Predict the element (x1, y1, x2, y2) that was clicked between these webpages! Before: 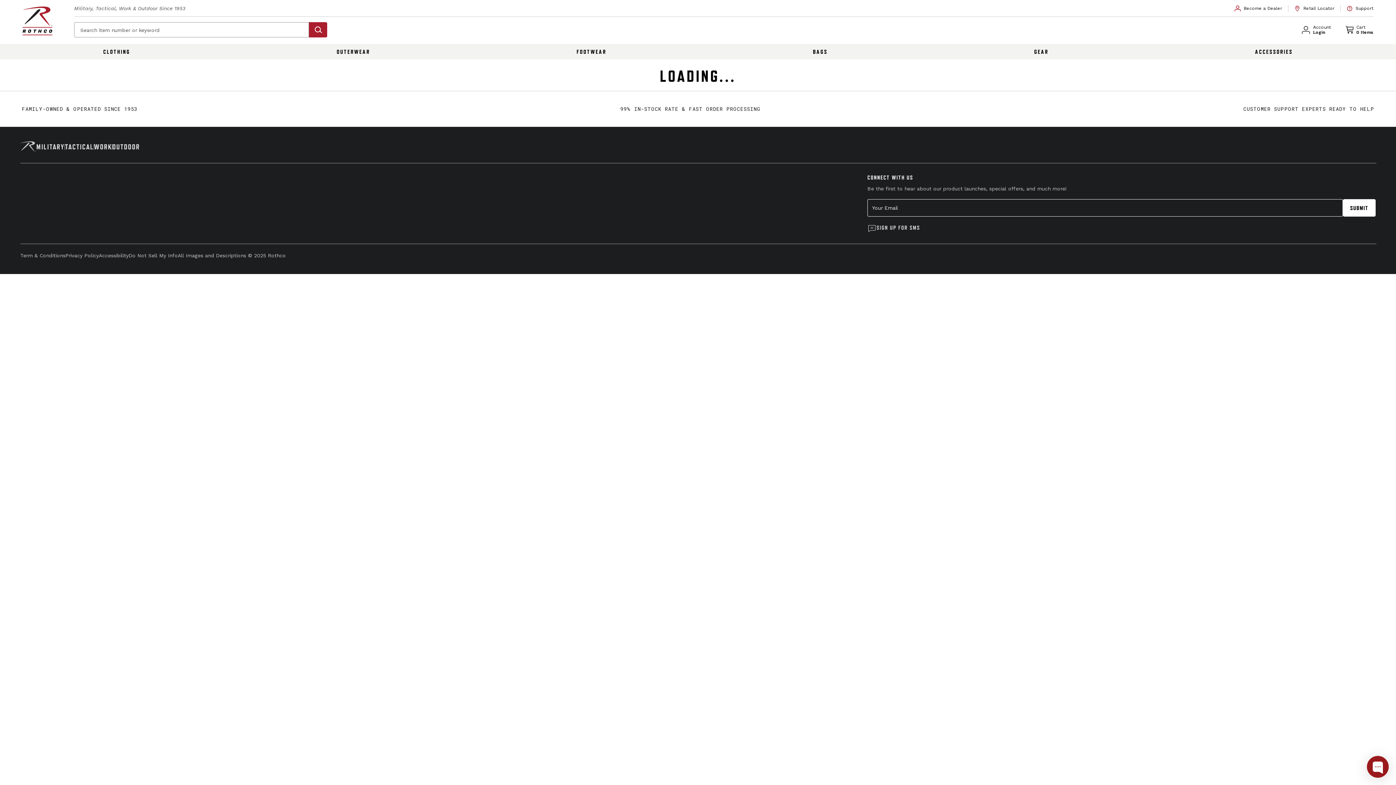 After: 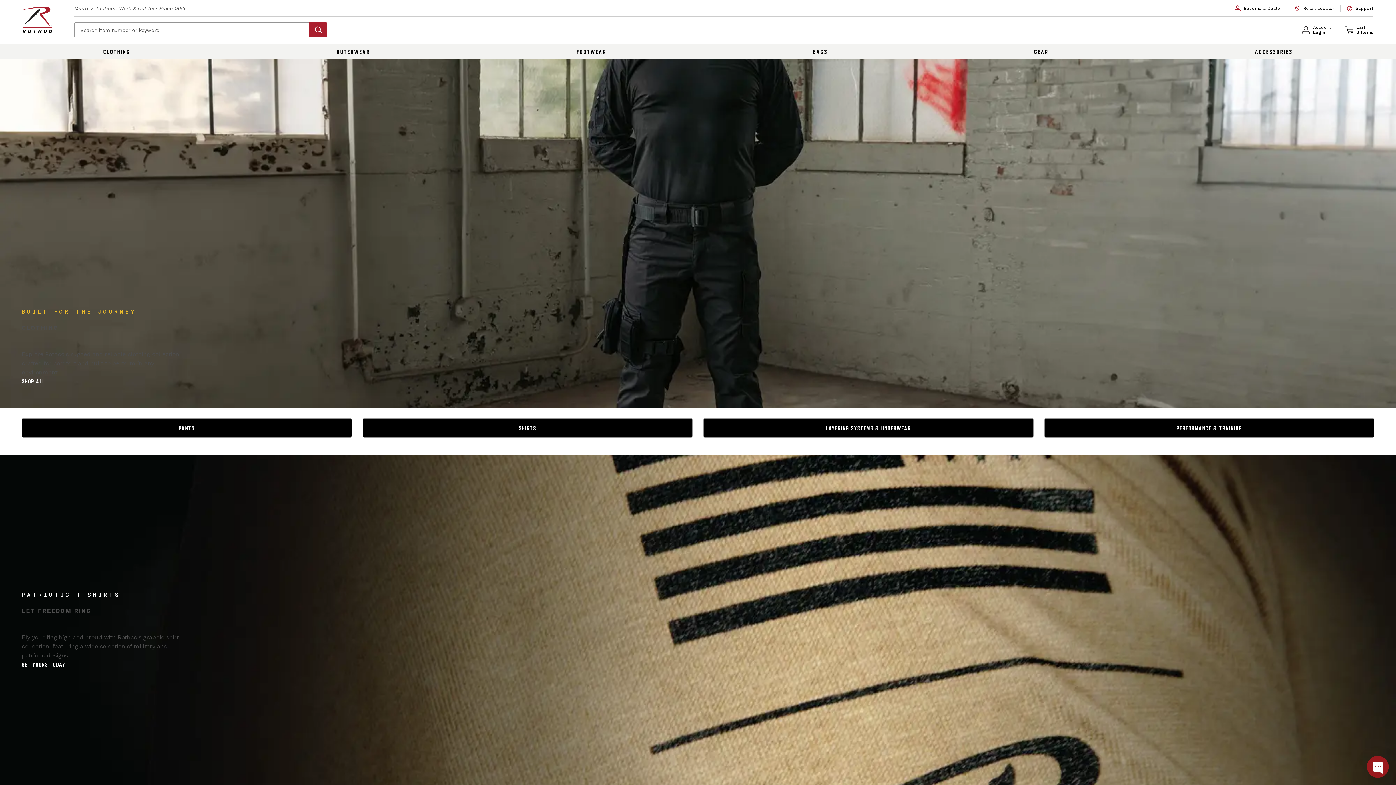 Action: label: CLOTHING bbox: (0, 44, 233, 59)